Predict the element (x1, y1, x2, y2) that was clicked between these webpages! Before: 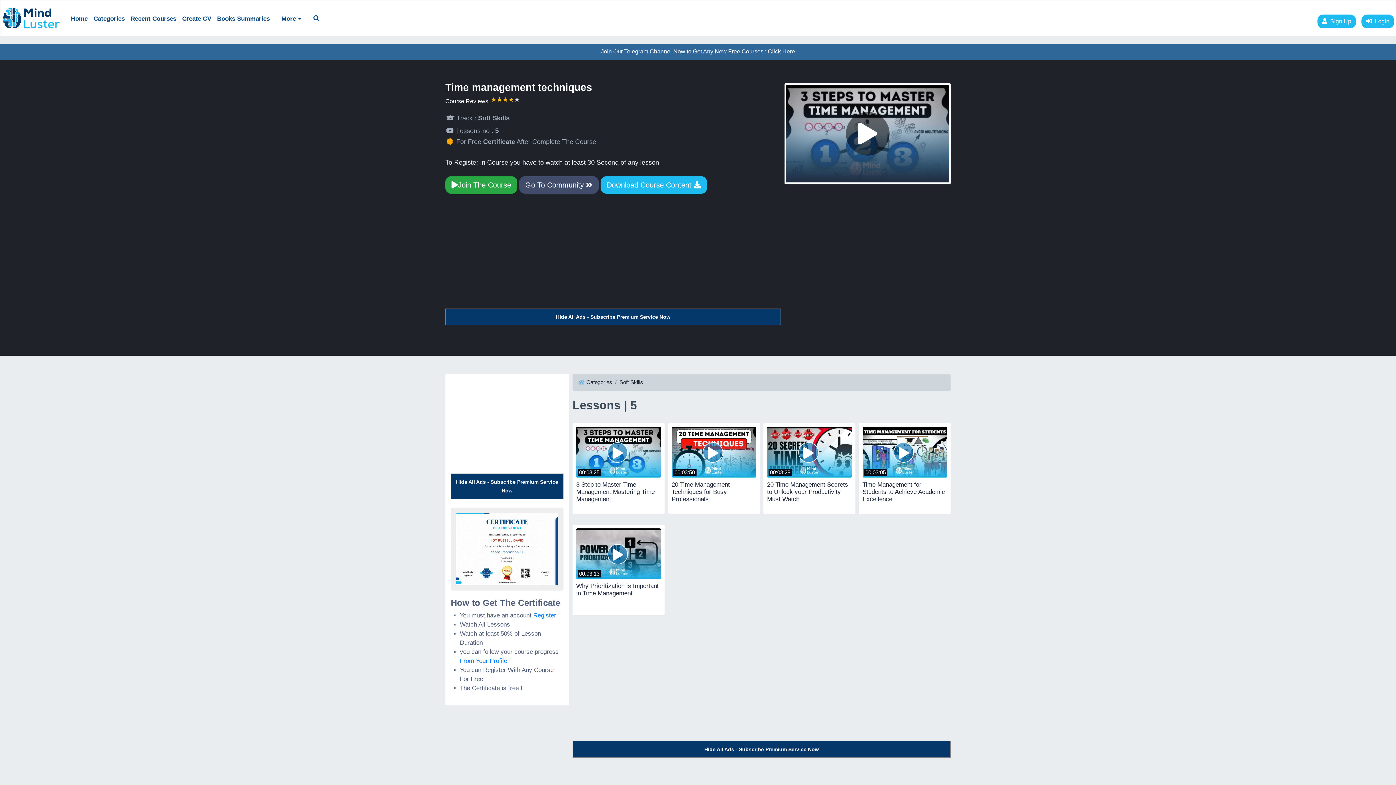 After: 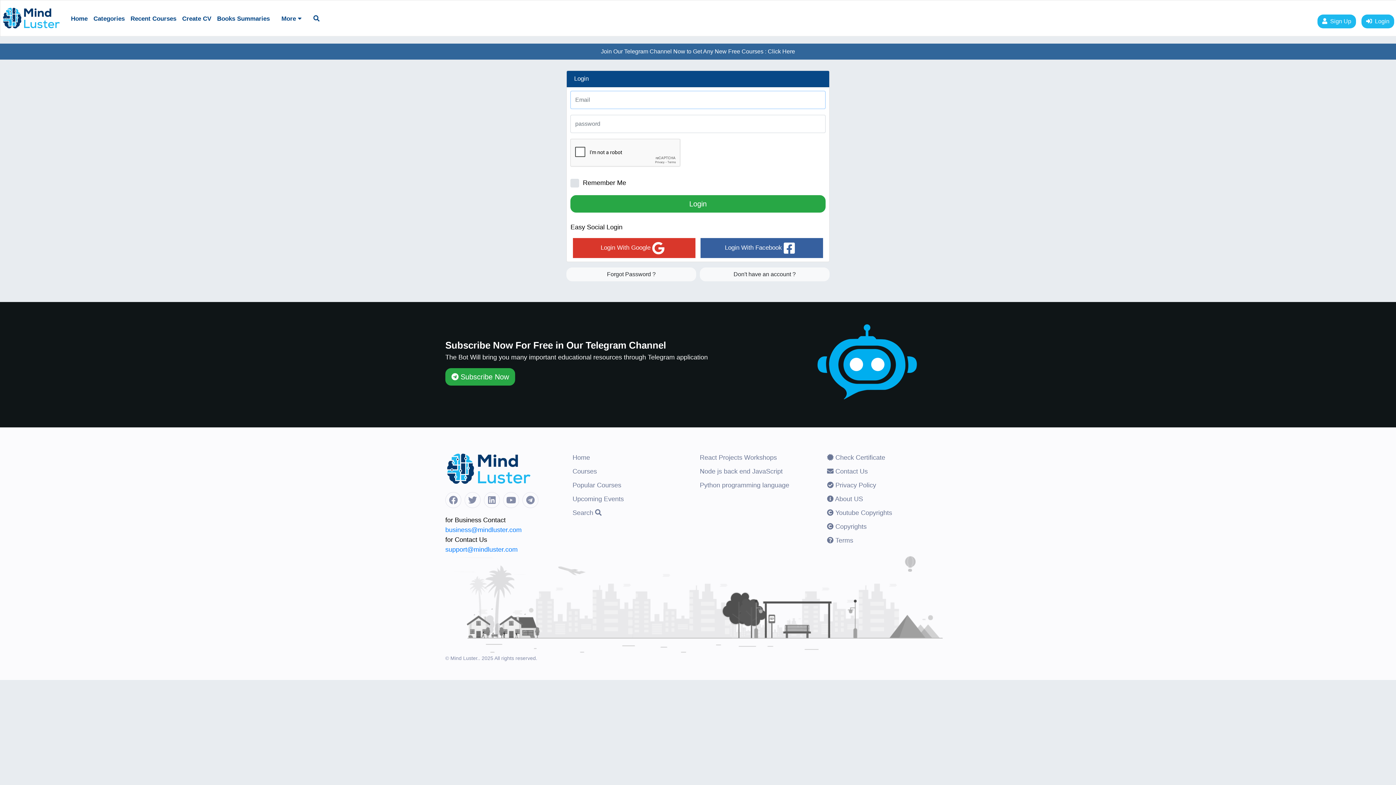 Action: bbox: (460, 657, 507, 664) label: From Your Profile